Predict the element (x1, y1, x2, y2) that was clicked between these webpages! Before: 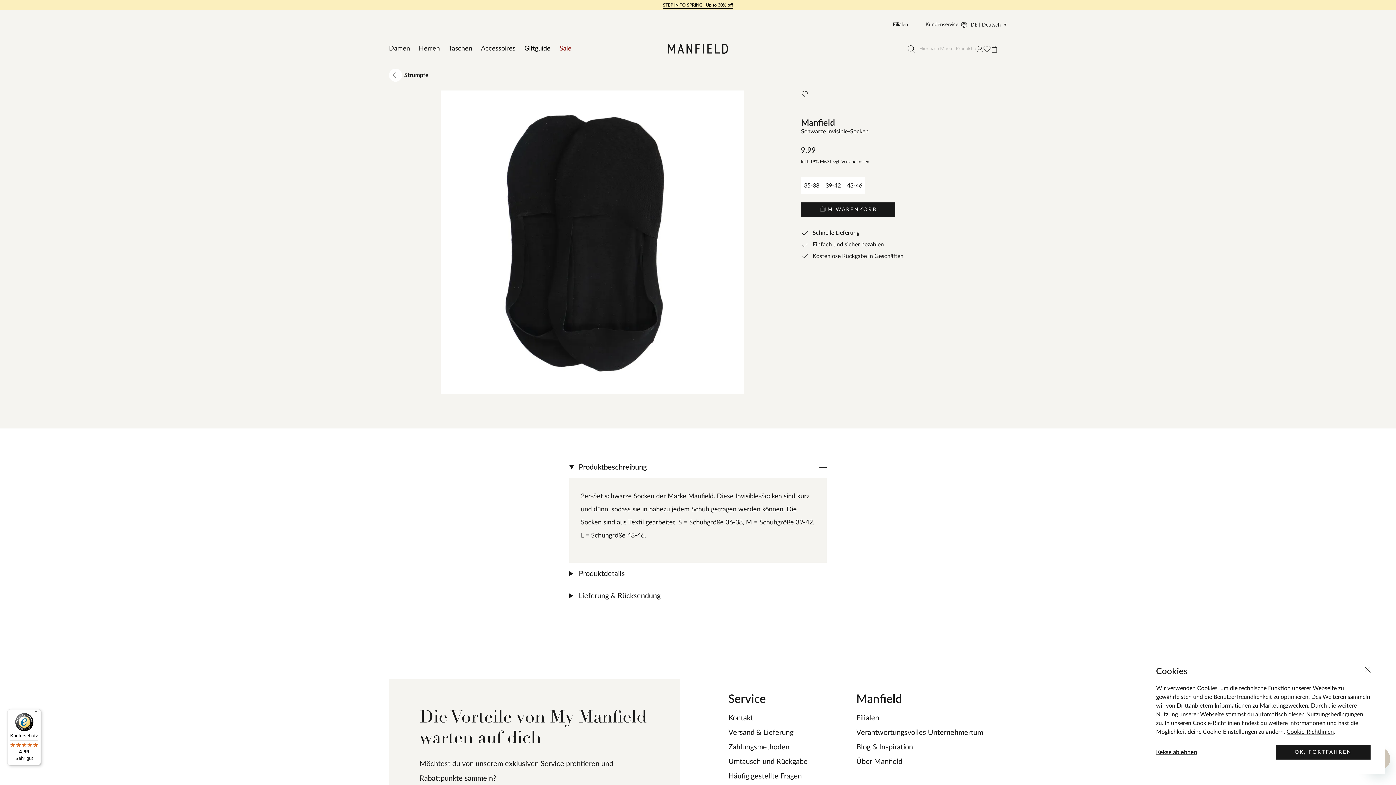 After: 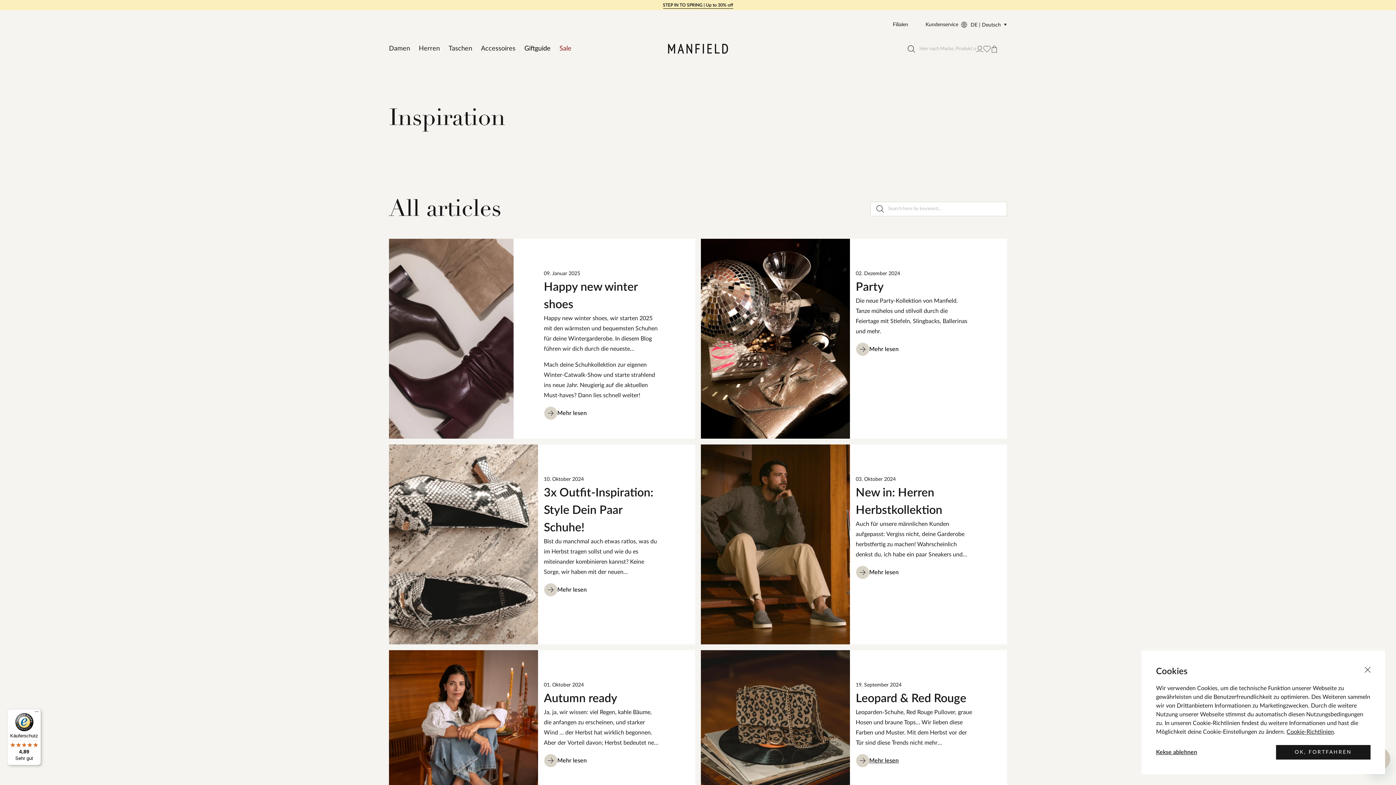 Action: label: Blog & Inspiration bbox: (856, 740, 913, 754)